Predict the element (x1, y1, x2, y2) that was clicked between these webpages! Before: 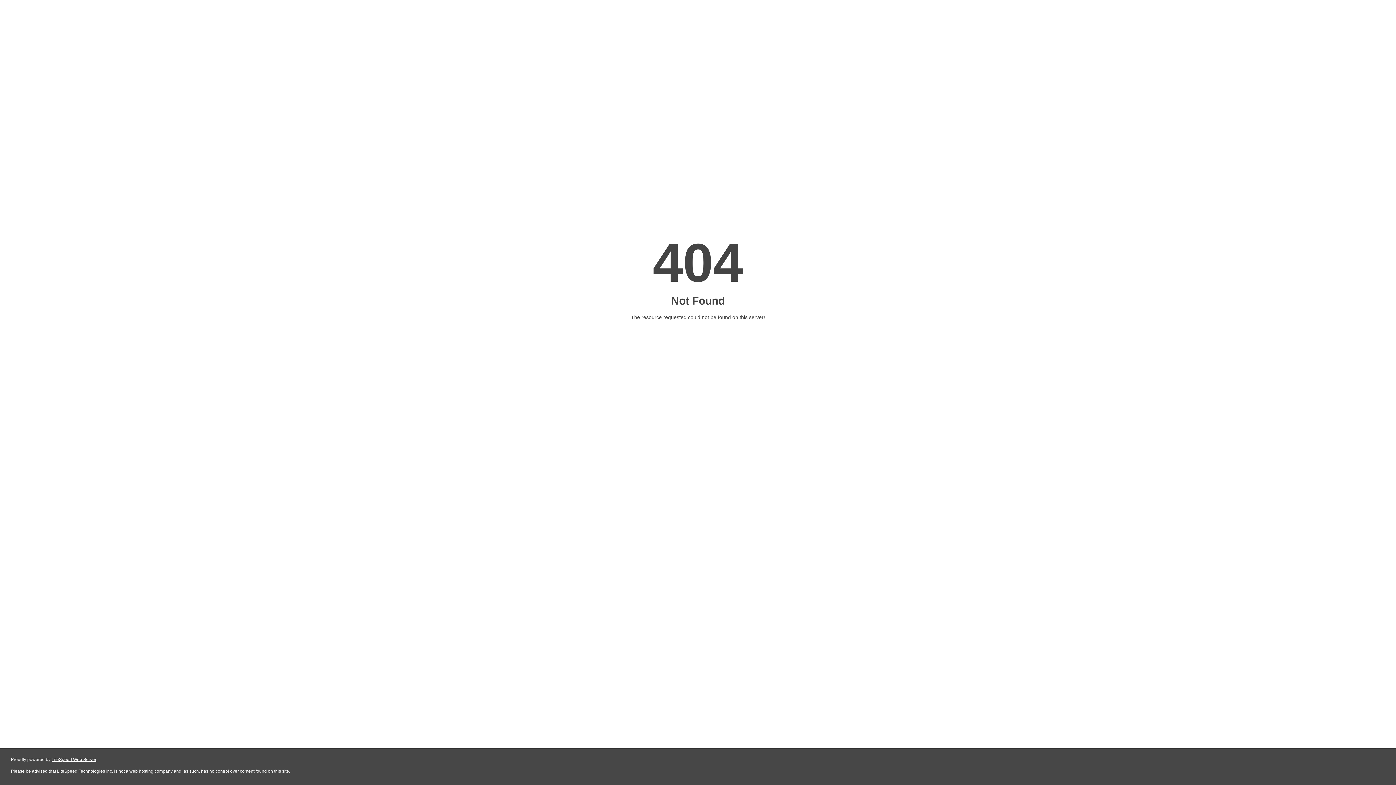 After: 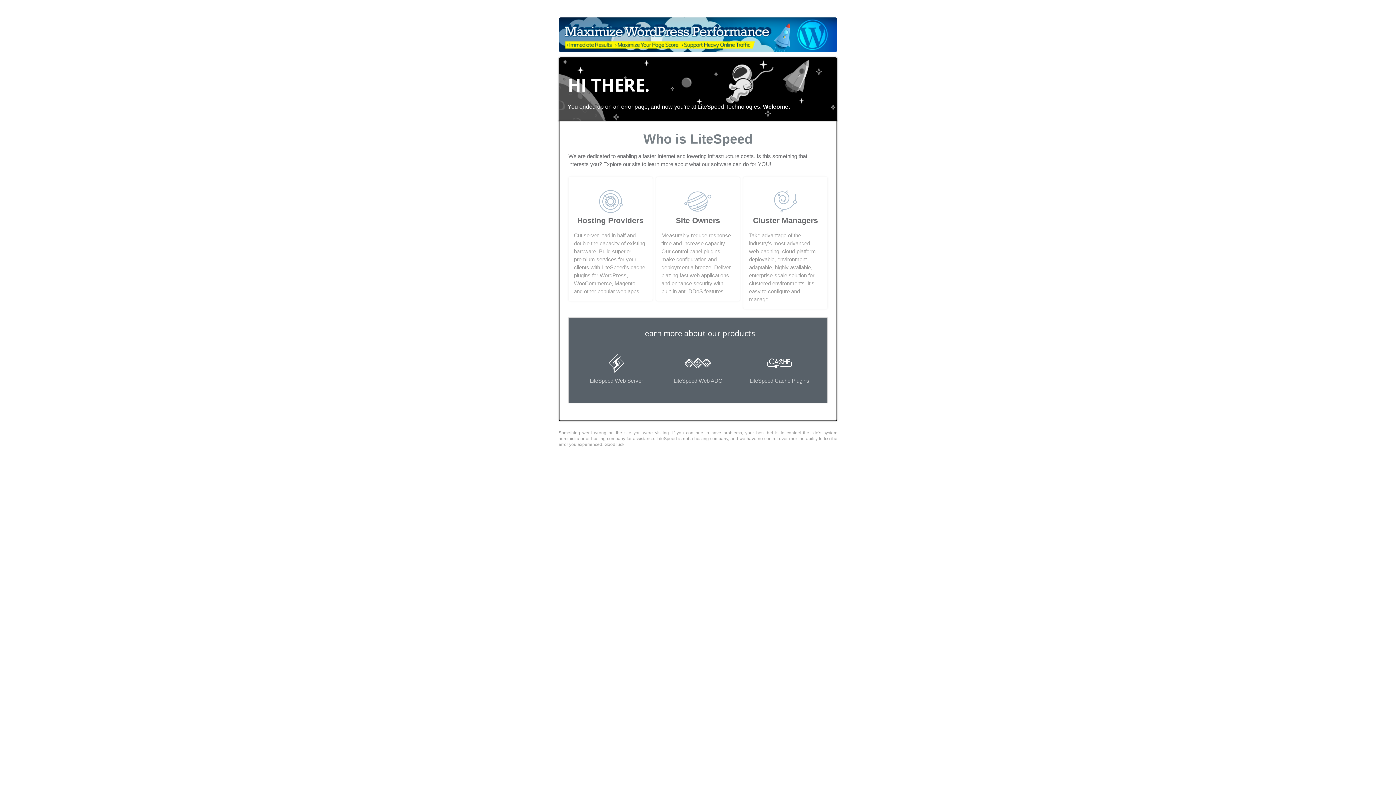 Action: bbox: (51, 757, 96, 762) label: LiteSpeed Web Server